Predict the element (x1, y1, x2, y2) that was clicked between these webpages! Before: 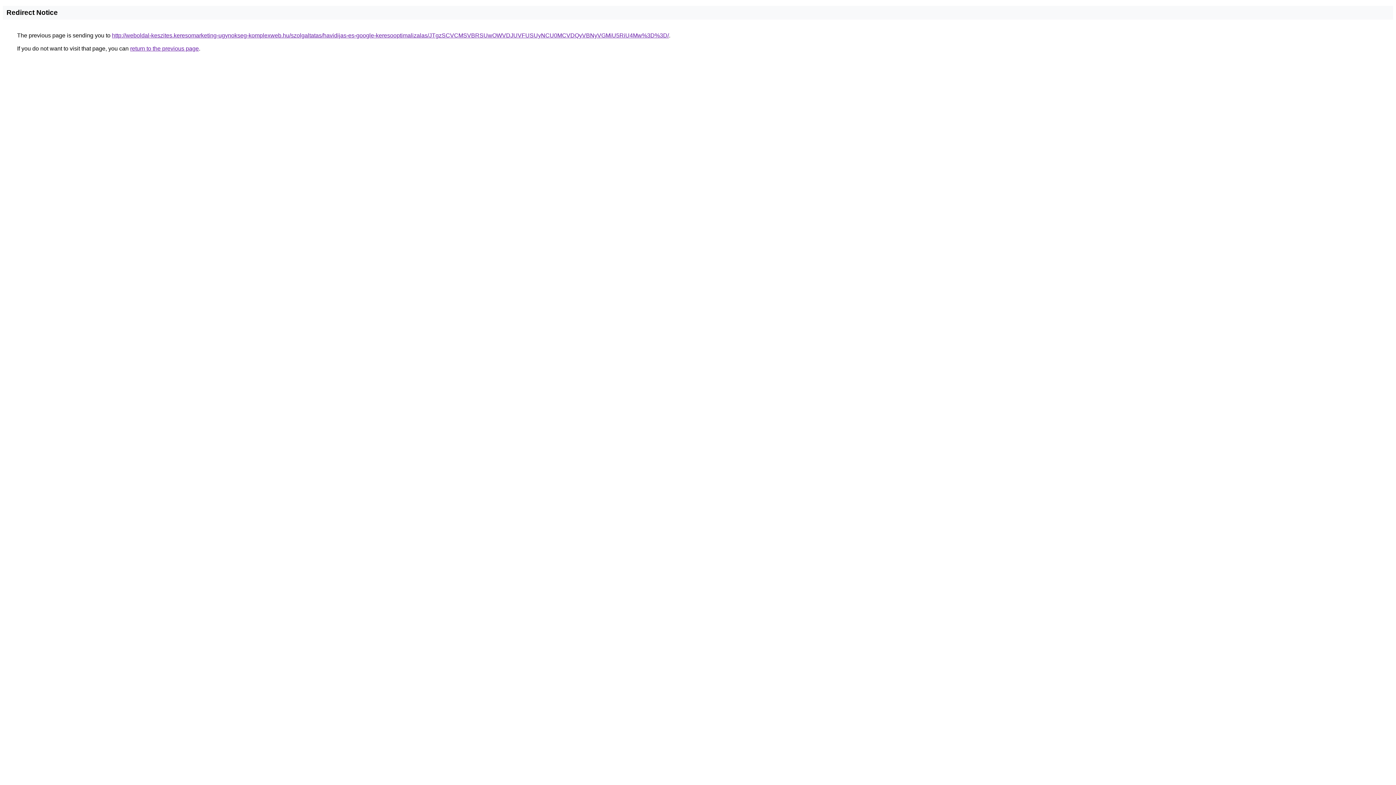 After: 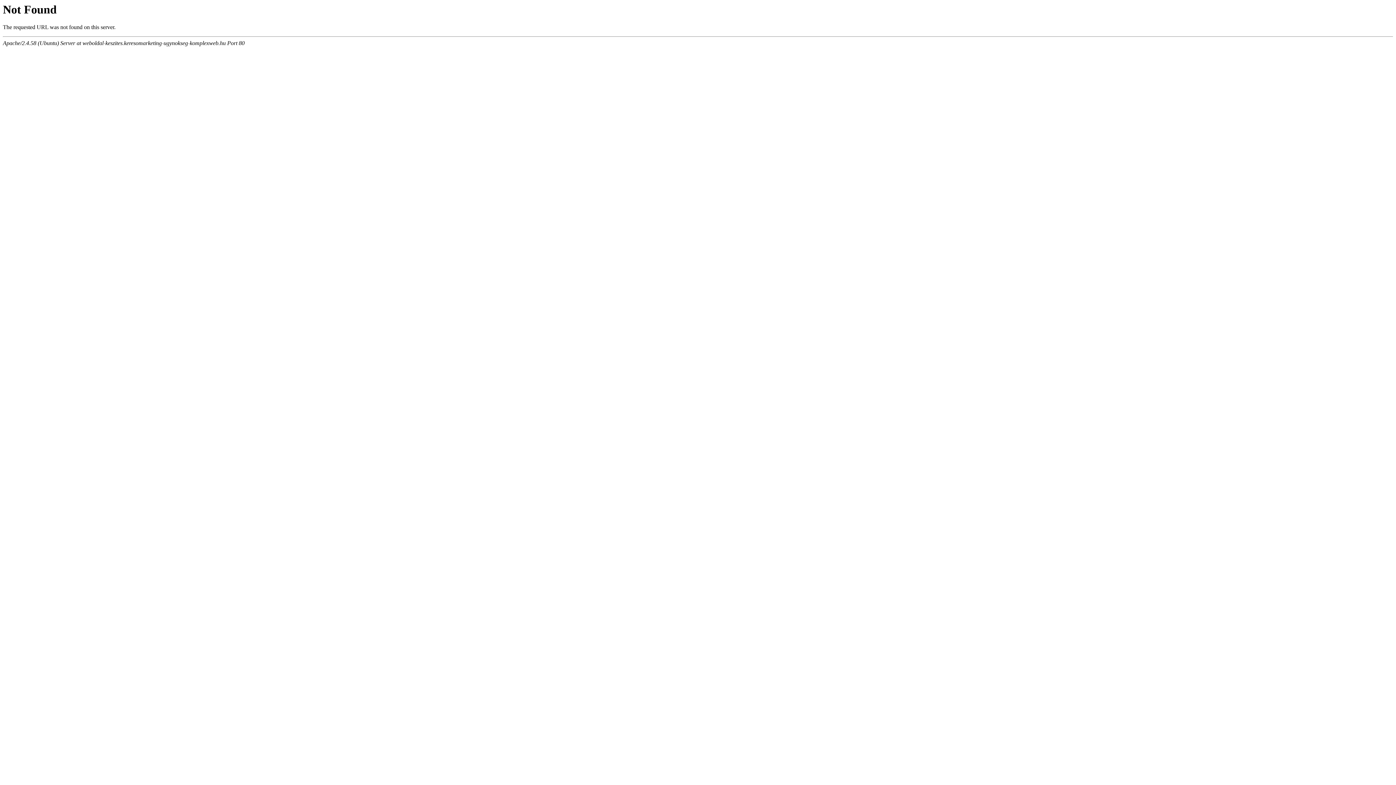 Action: label: http://weboldal-keszites.keresomarketing-ugynokseg-komplexweb.hu/szolgaltatas/havidijas-es-google-keresooptimalizalas/JTgzSCVCMSVBRSUwOWVDJUVFUSUyNCU0MCVDQyVBNyVGMiU5RiU4Mw%3D%3D/ bbox: (112, 32, 669, 38)